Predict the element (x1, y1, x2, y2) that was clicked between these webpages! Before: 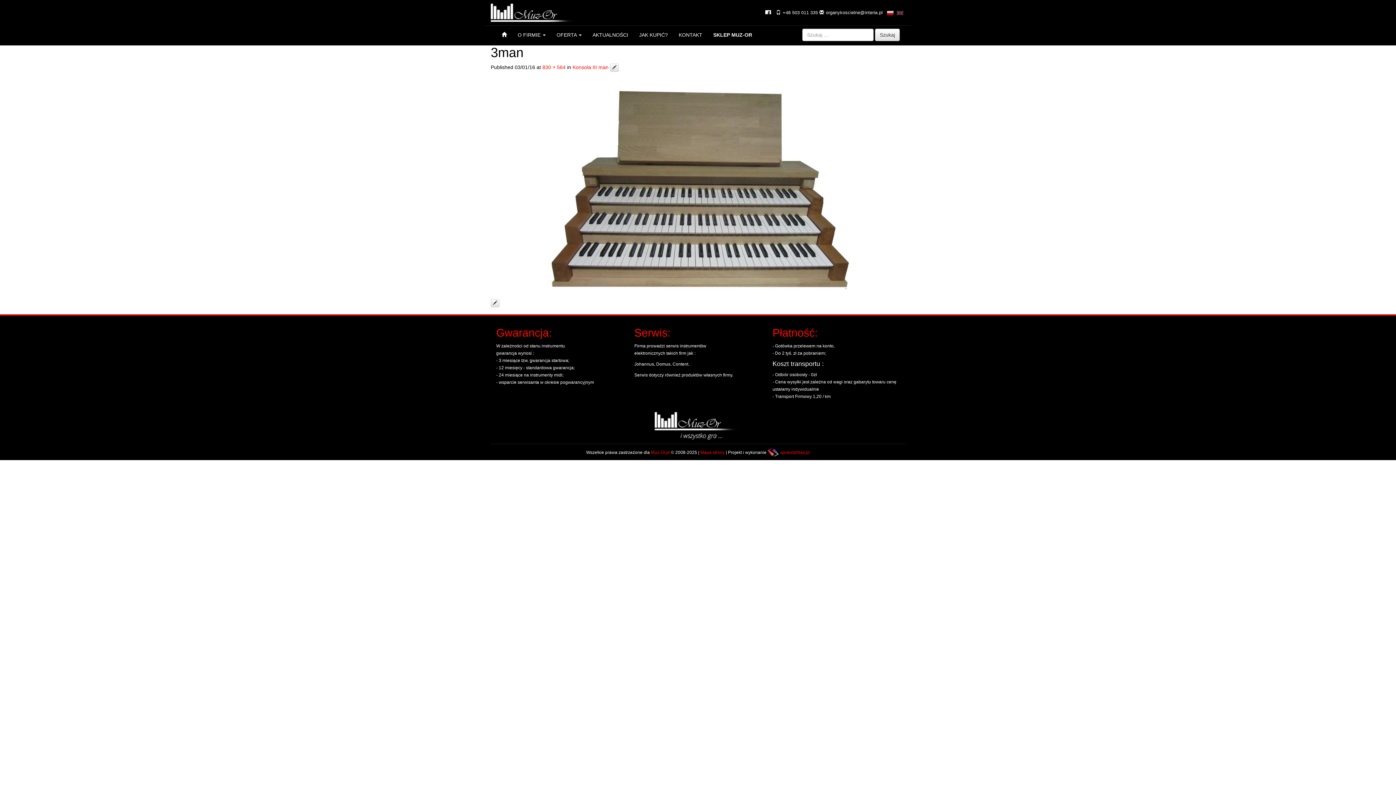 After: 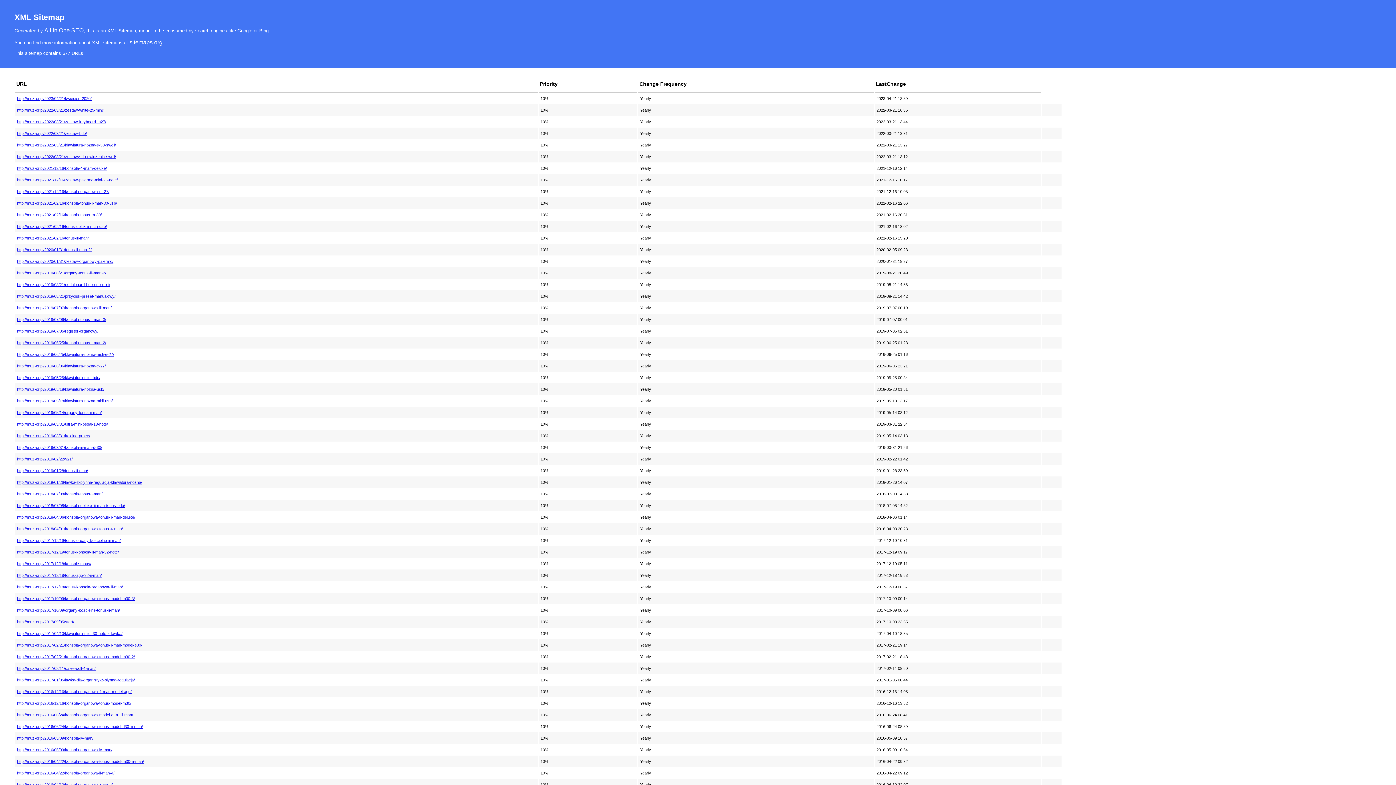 Action: bbox: (700, 450, 724, 455) label: Mapa strony